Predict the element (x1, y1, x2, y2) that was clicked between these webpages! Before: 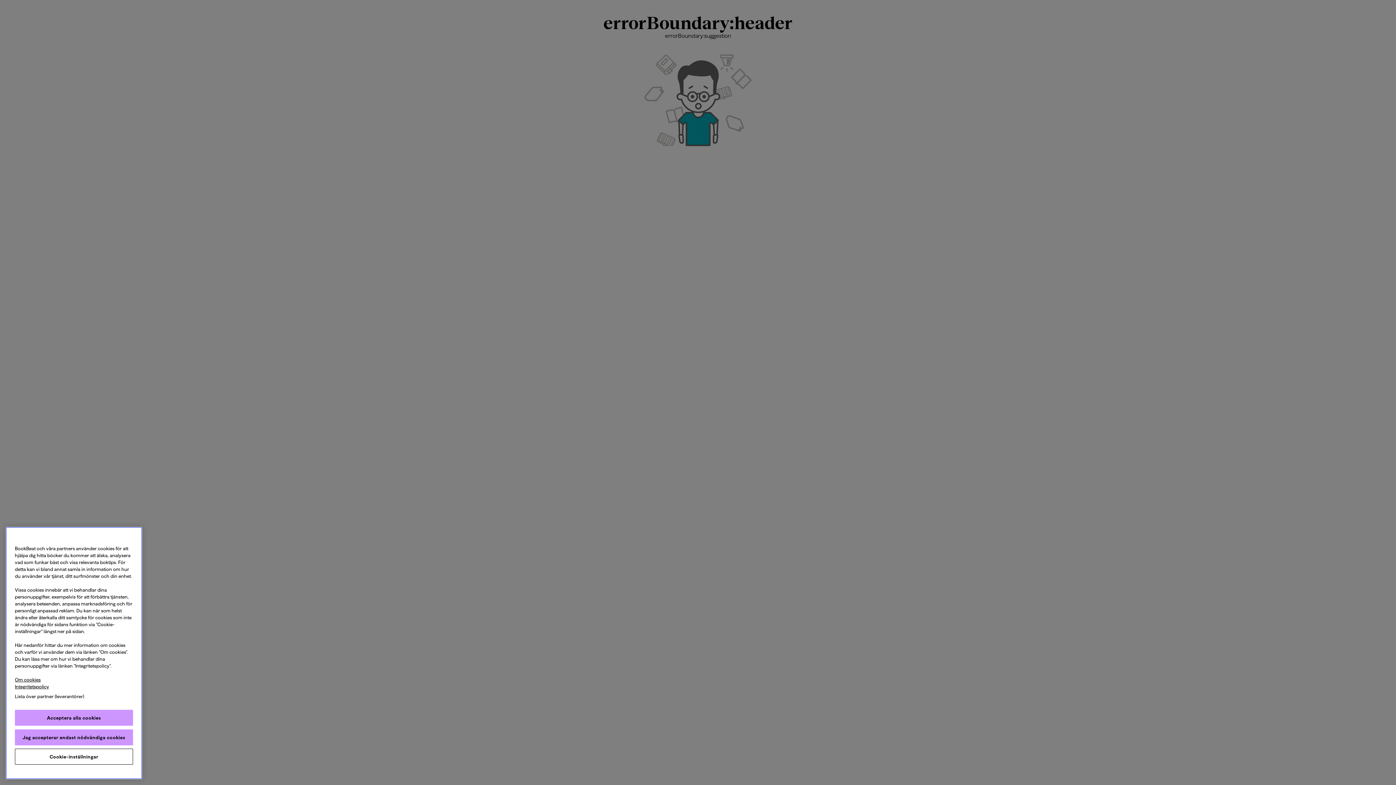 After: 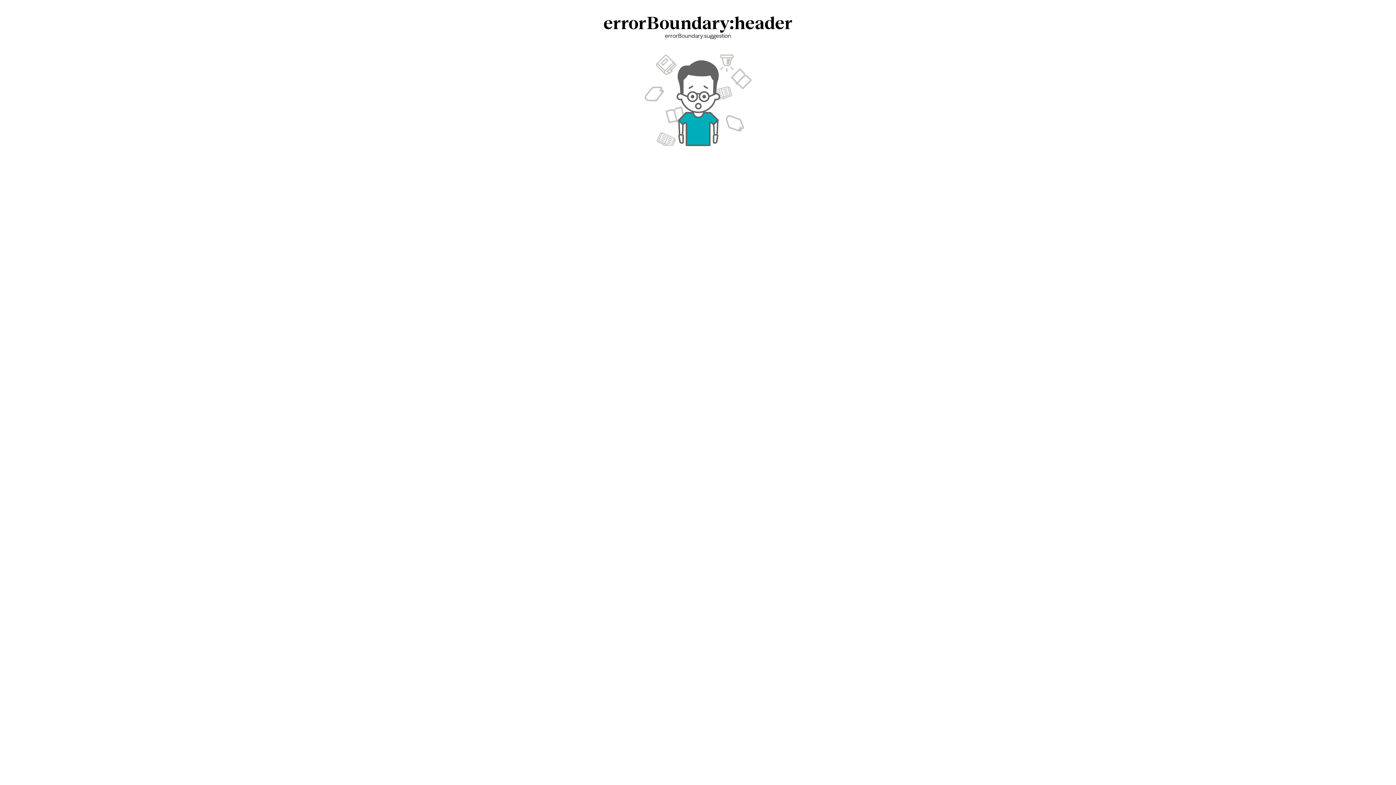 Action: bbox: (14, 729, 133, 745) label: Jag accepterar endast nödvändiga cookies